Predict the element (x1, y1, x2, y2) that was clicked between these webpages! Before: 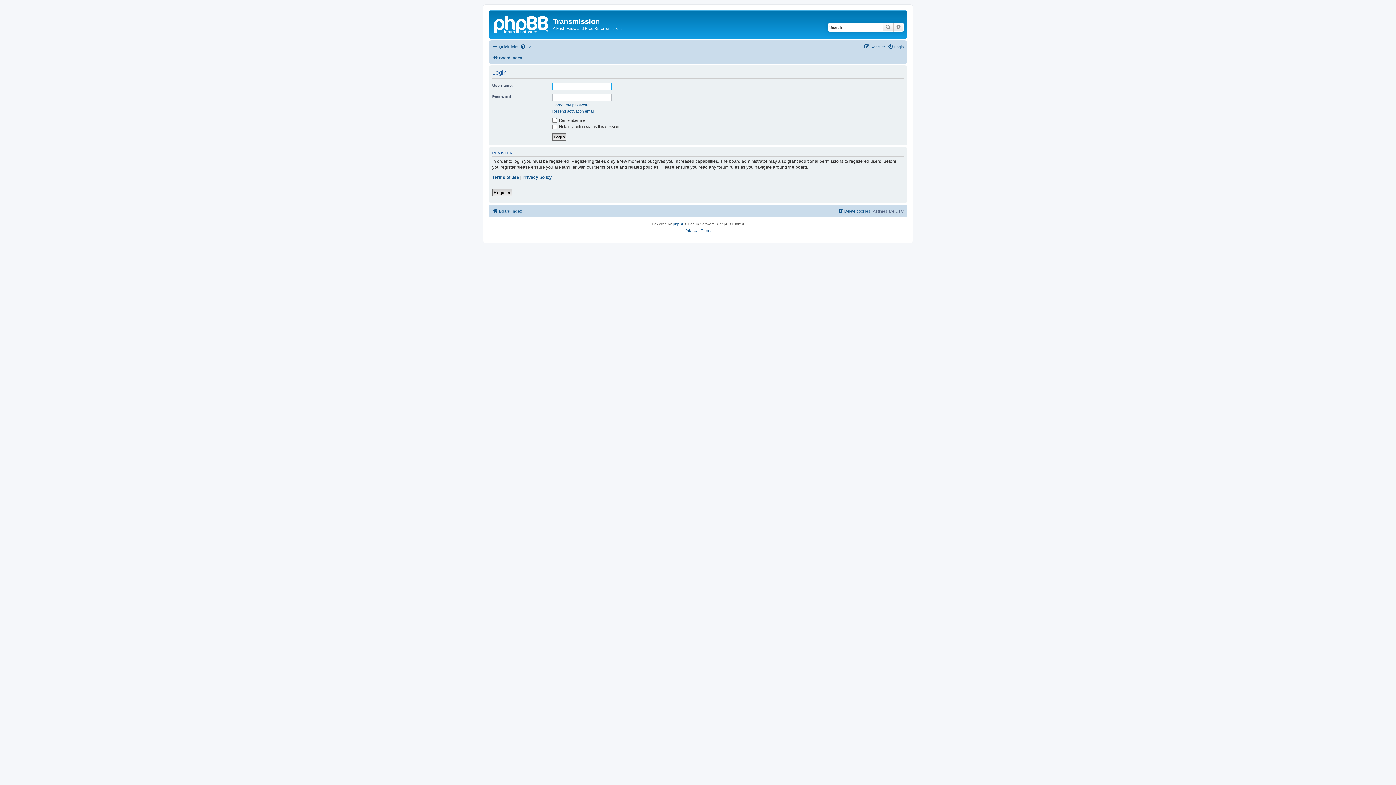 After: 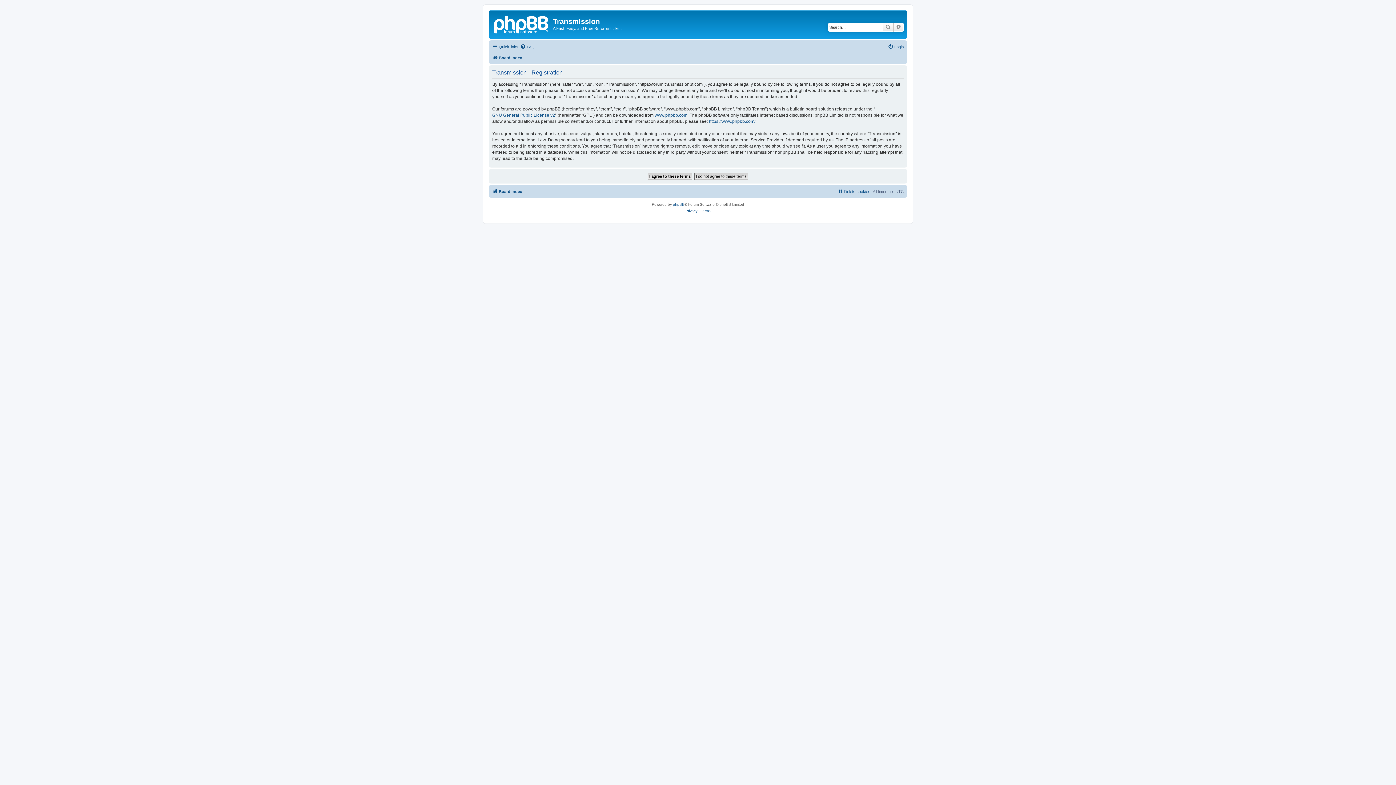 Action: bbox: (492, 189, 512, 196) label: Register